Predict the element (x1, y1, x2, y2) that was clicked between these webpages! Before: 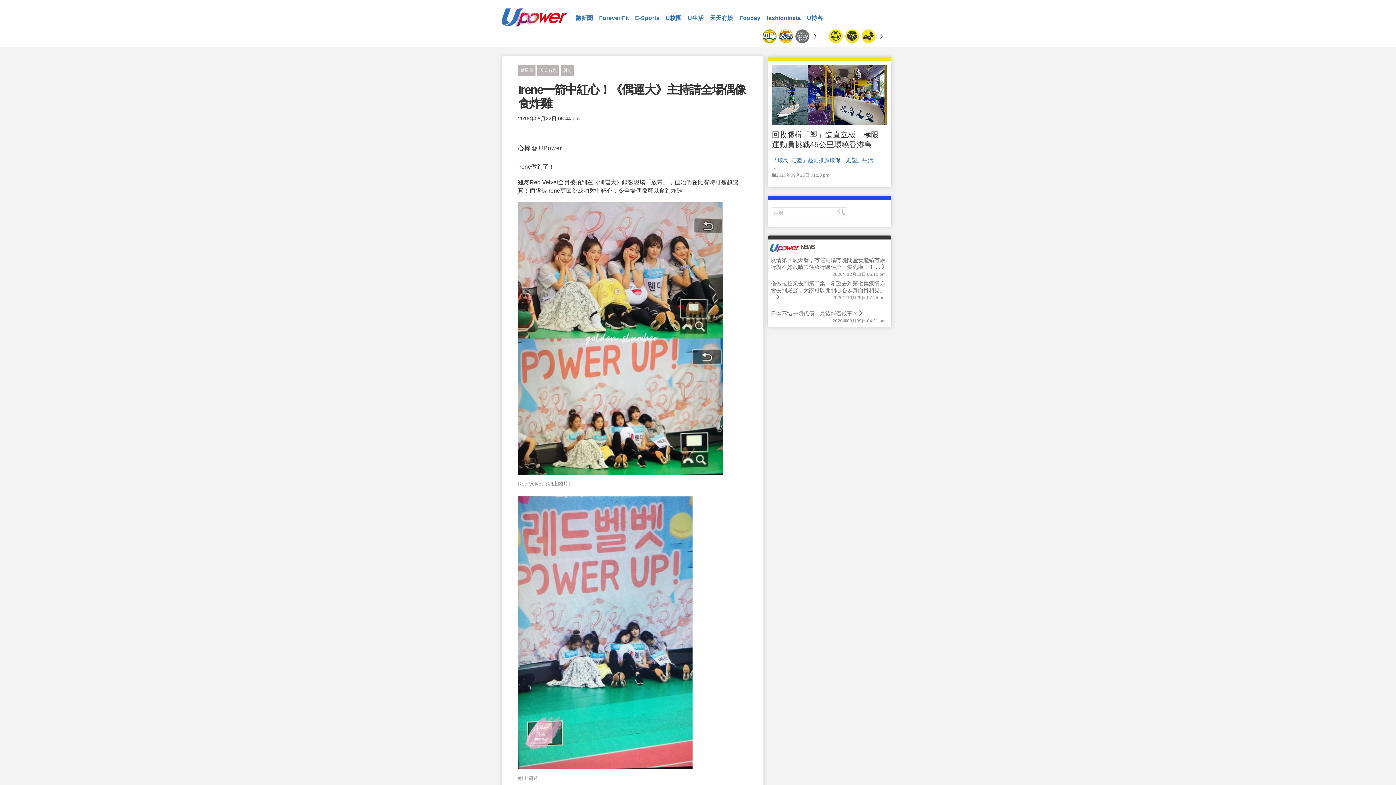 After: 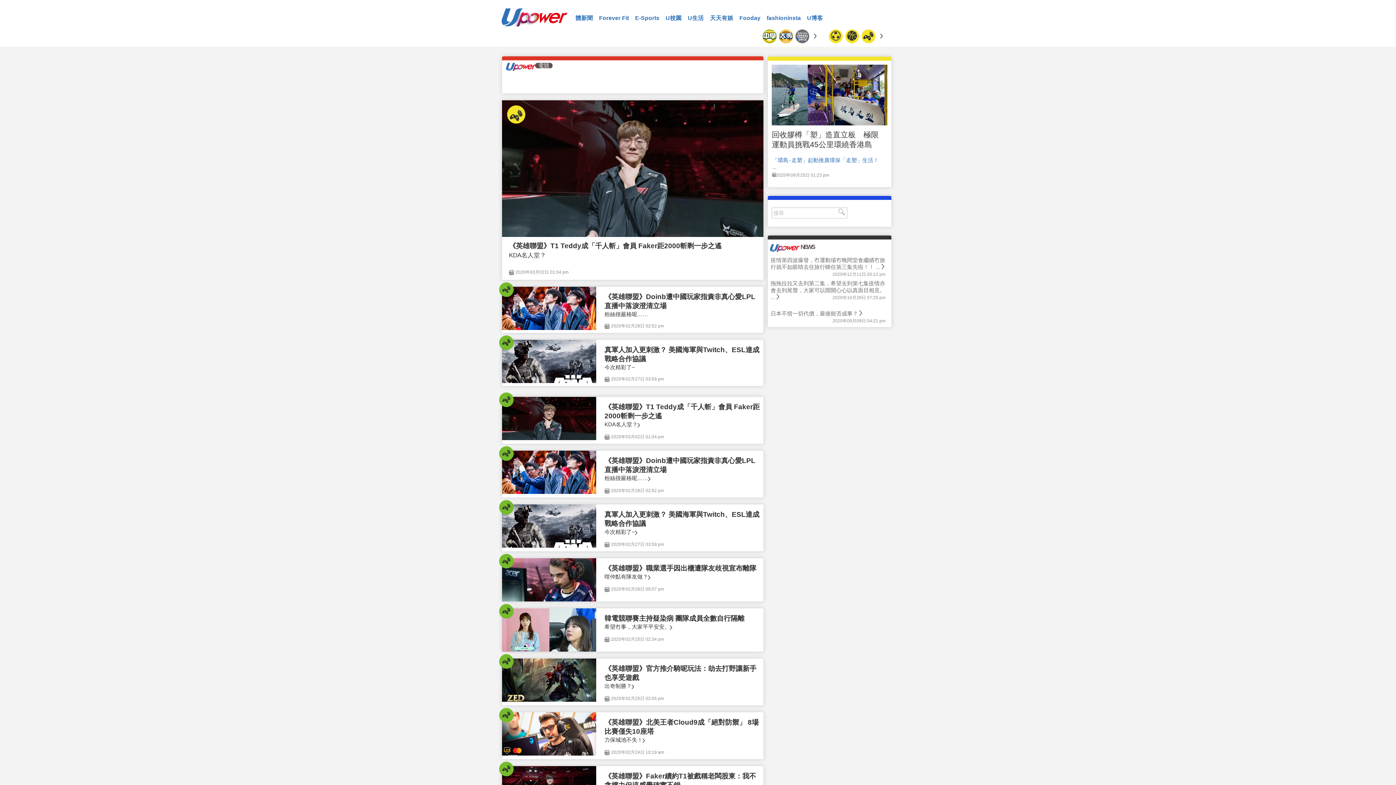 Action: bbox: (861, 29, 875, 43)